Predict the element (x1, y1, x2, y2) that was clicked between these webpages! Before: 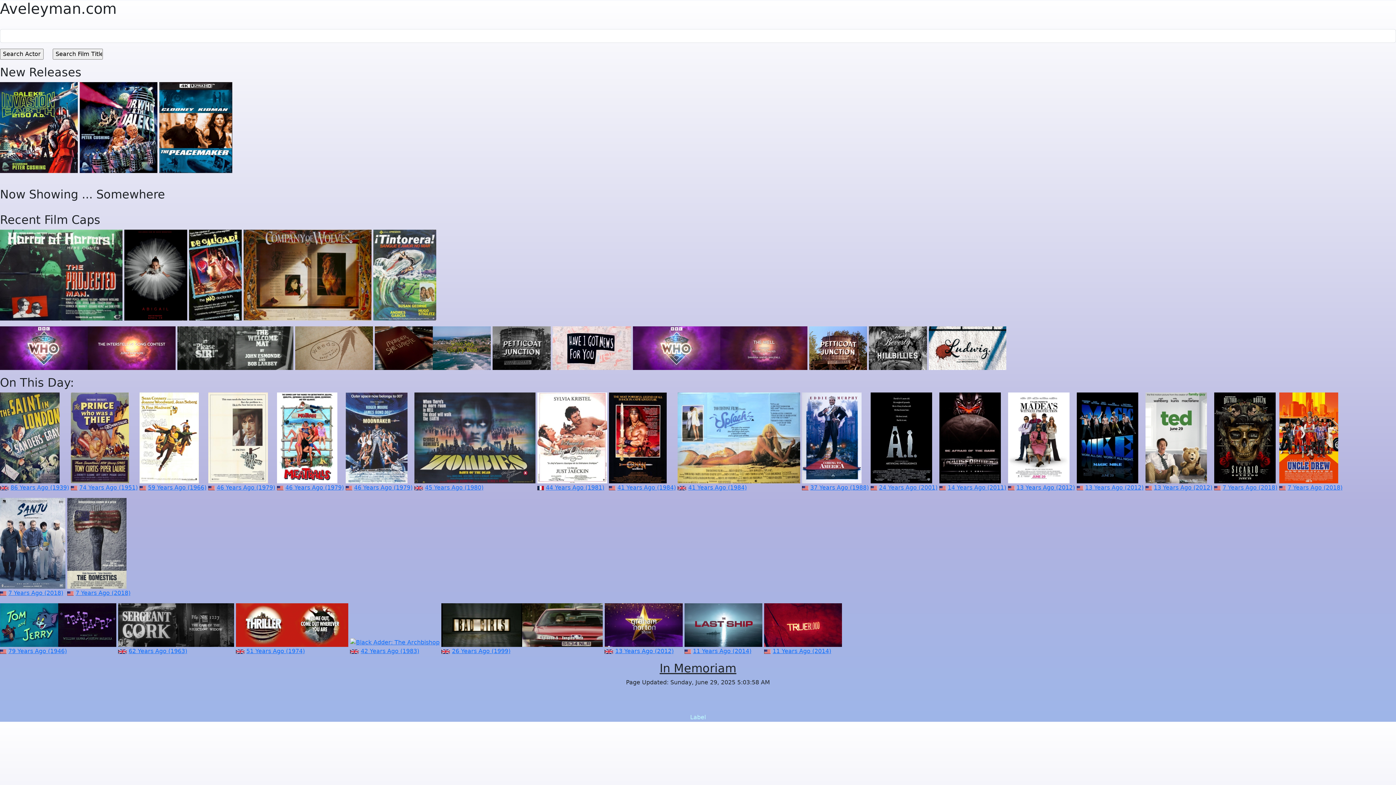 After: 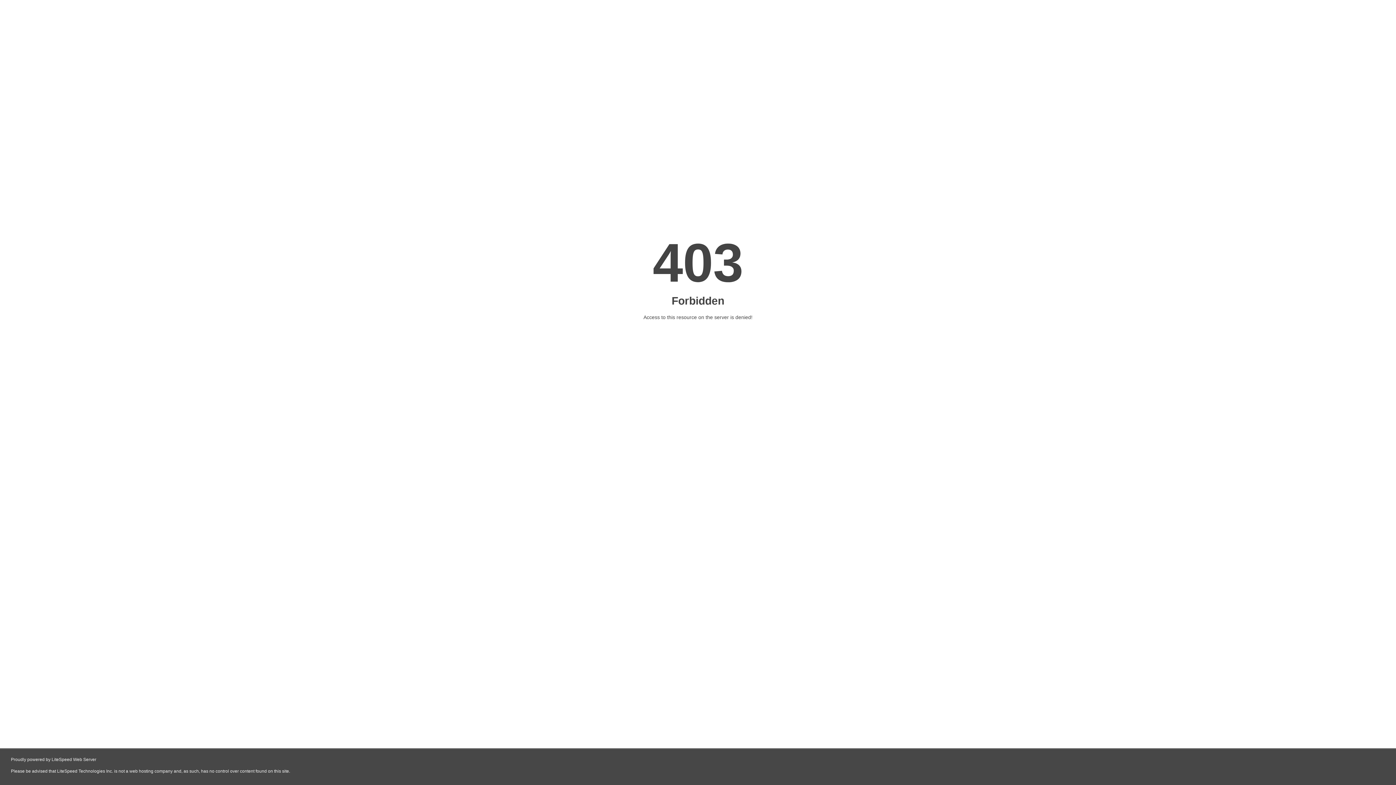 Action: bbox: (124, 271, 187, 278)